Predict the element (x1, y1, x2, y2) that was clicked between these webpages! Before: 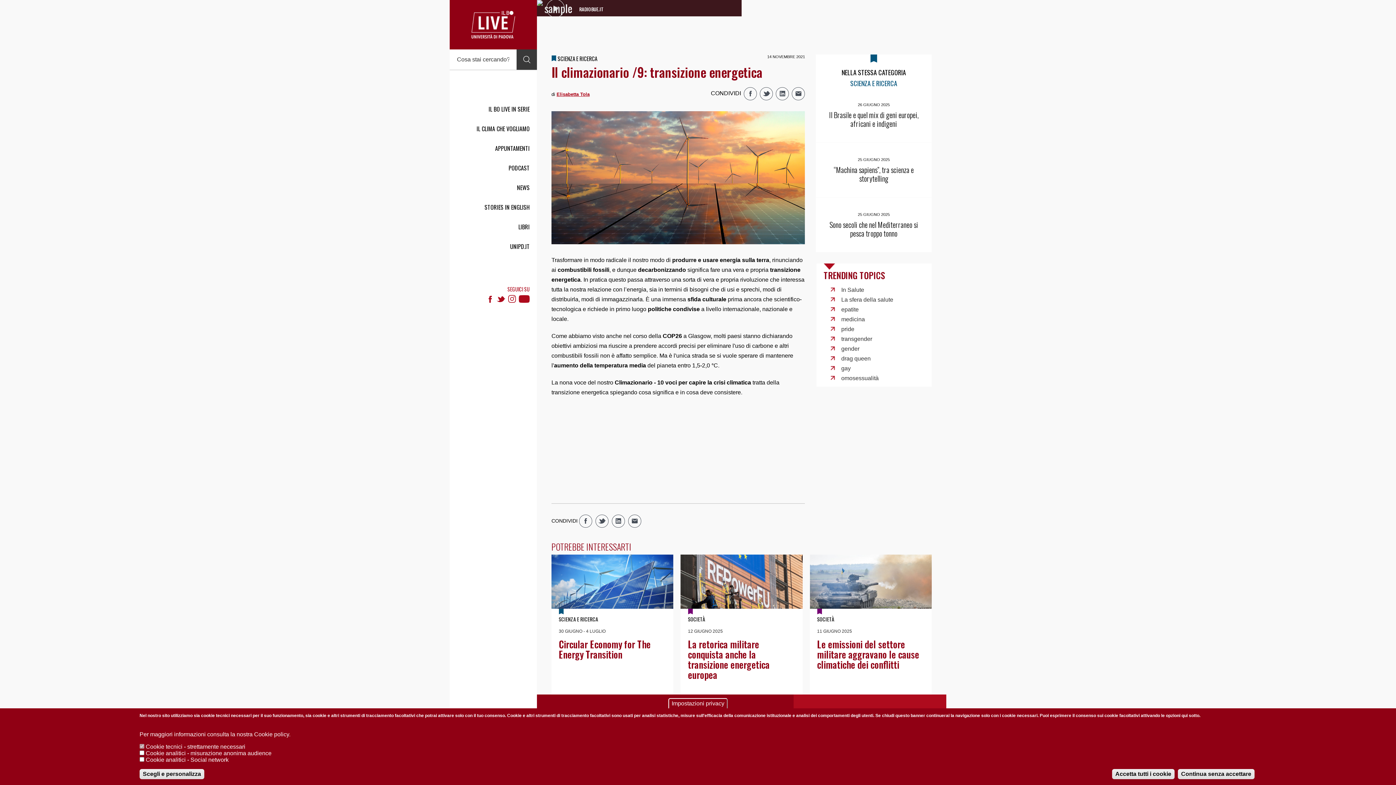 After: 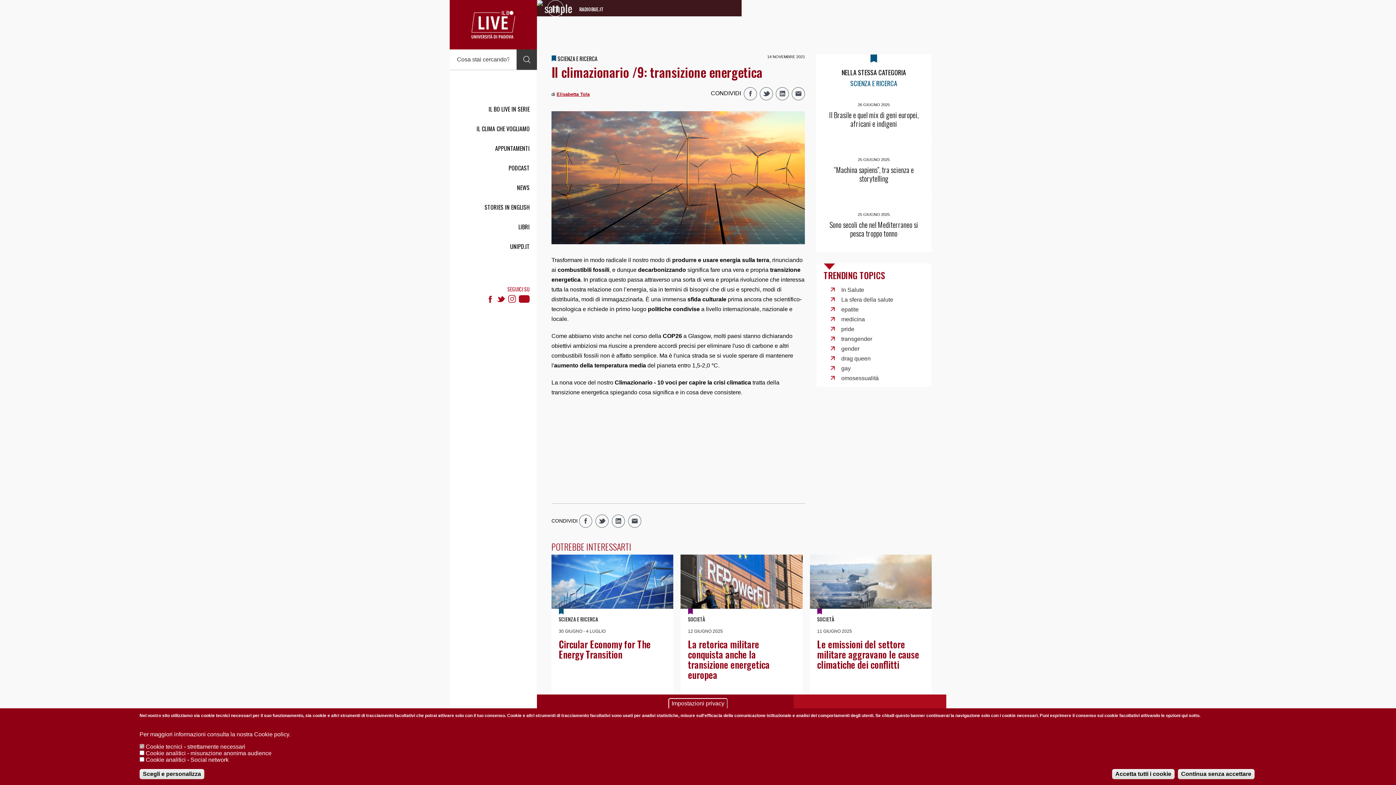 Action: bbox: (537, 0, 573, 16)